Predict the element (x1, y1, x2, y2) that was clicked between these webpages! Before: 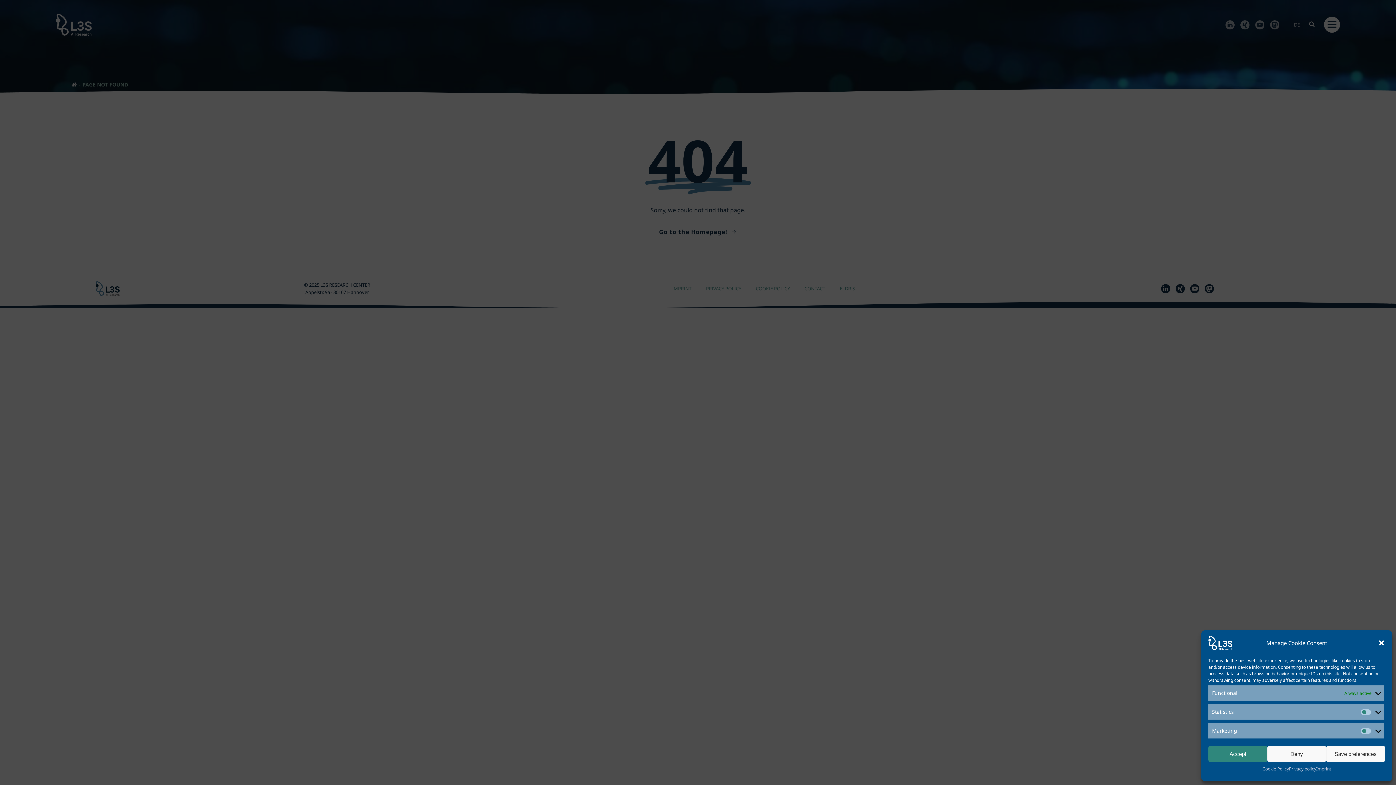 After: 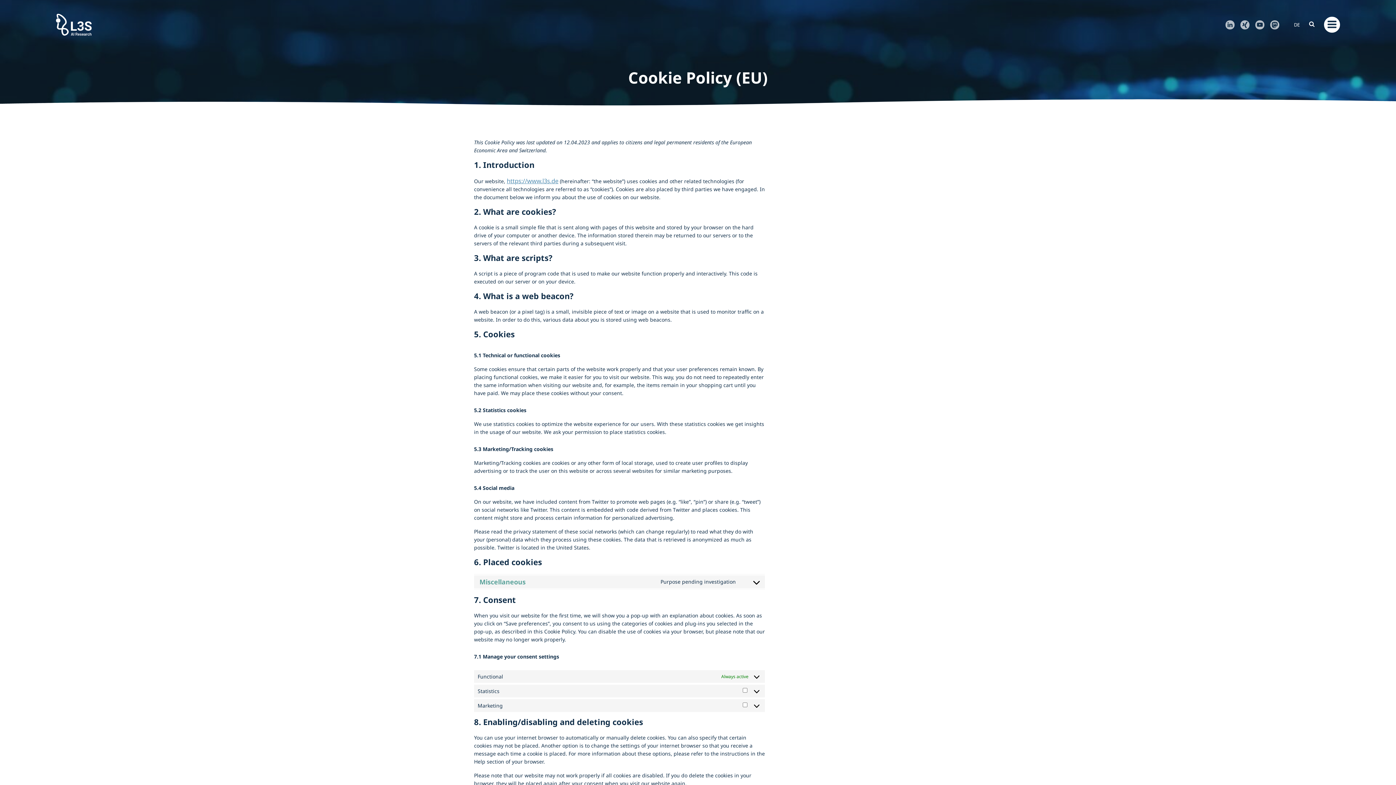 Action: label: Cookie Policy bbox: (1262, 766, 1289, 772)